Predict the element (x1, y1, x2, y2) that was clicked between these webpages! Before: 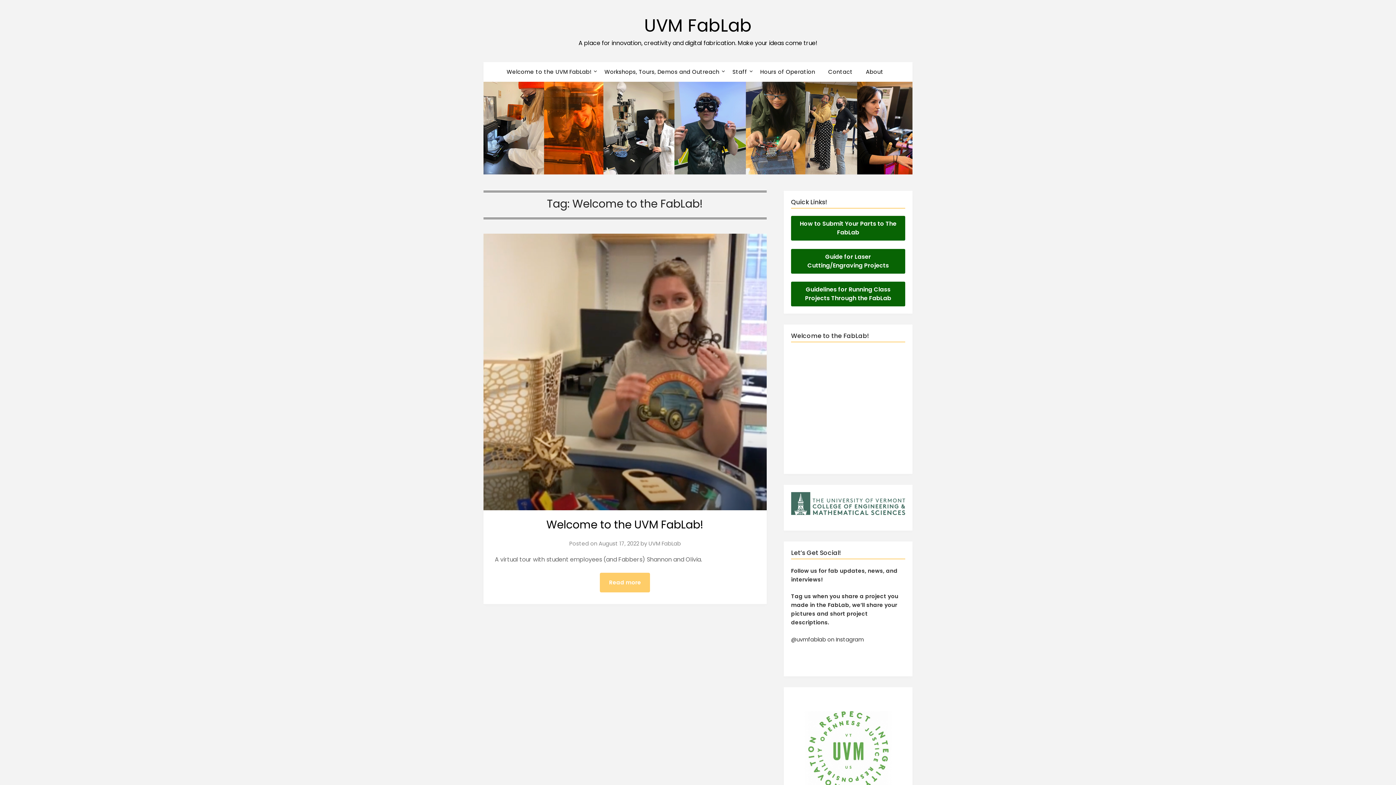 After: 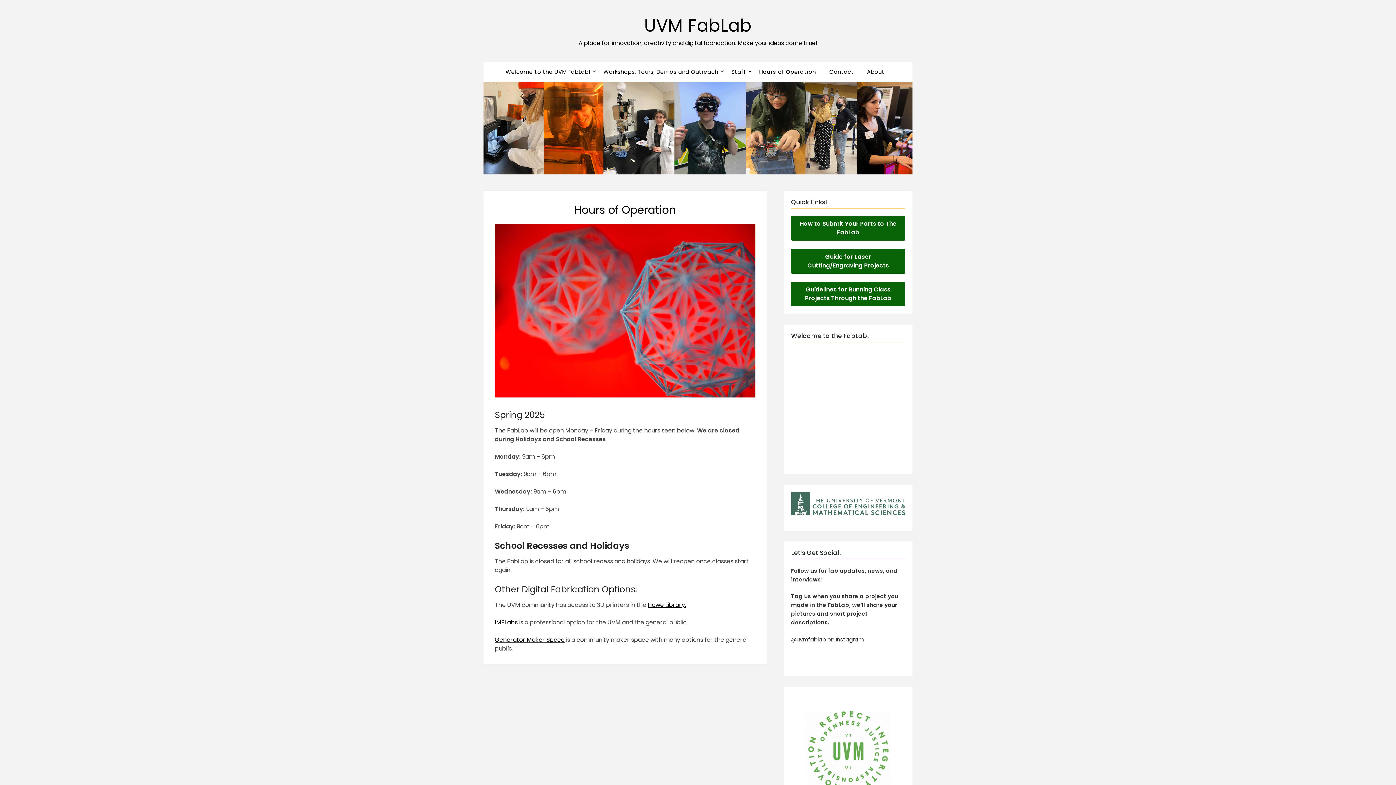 Action: label: Hours of Operation bbox: (754, 62, 821, 81)